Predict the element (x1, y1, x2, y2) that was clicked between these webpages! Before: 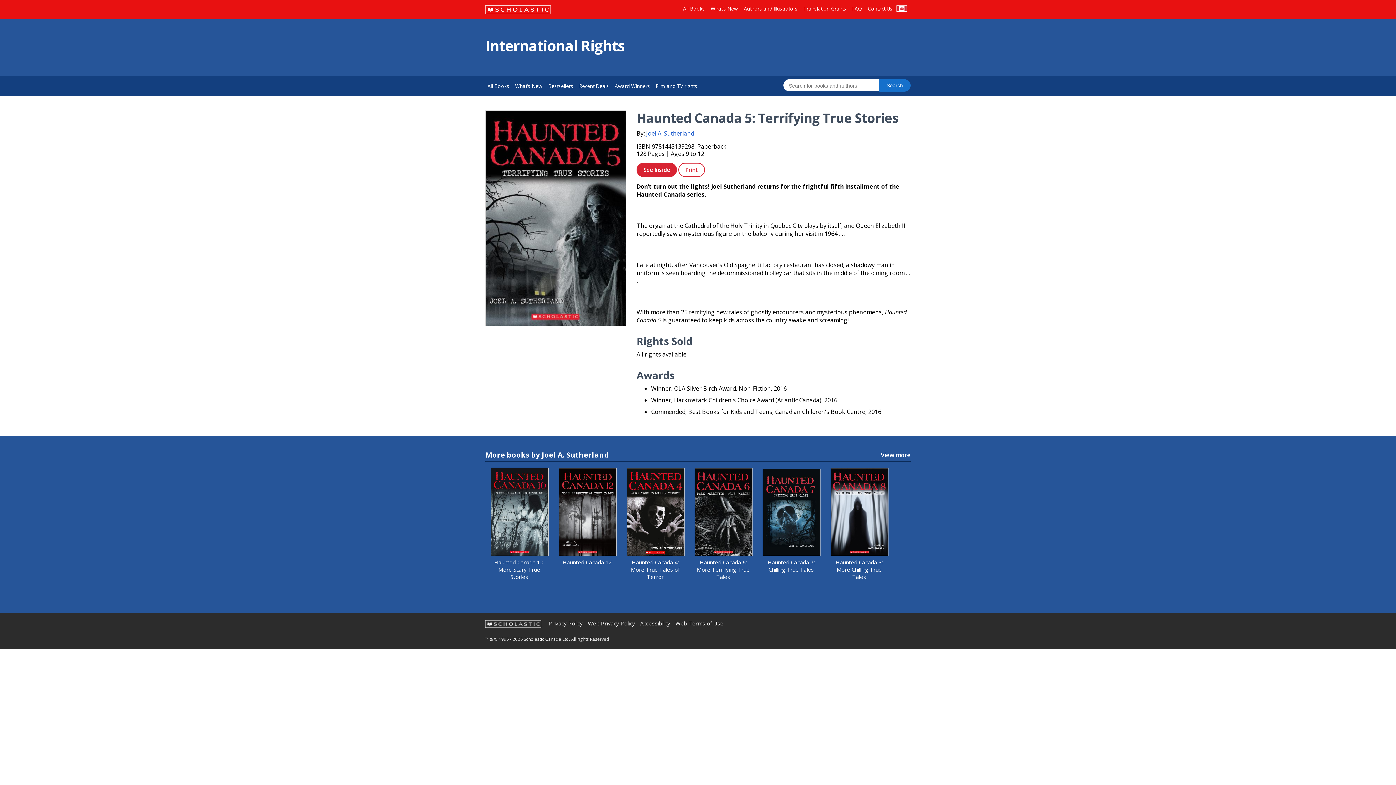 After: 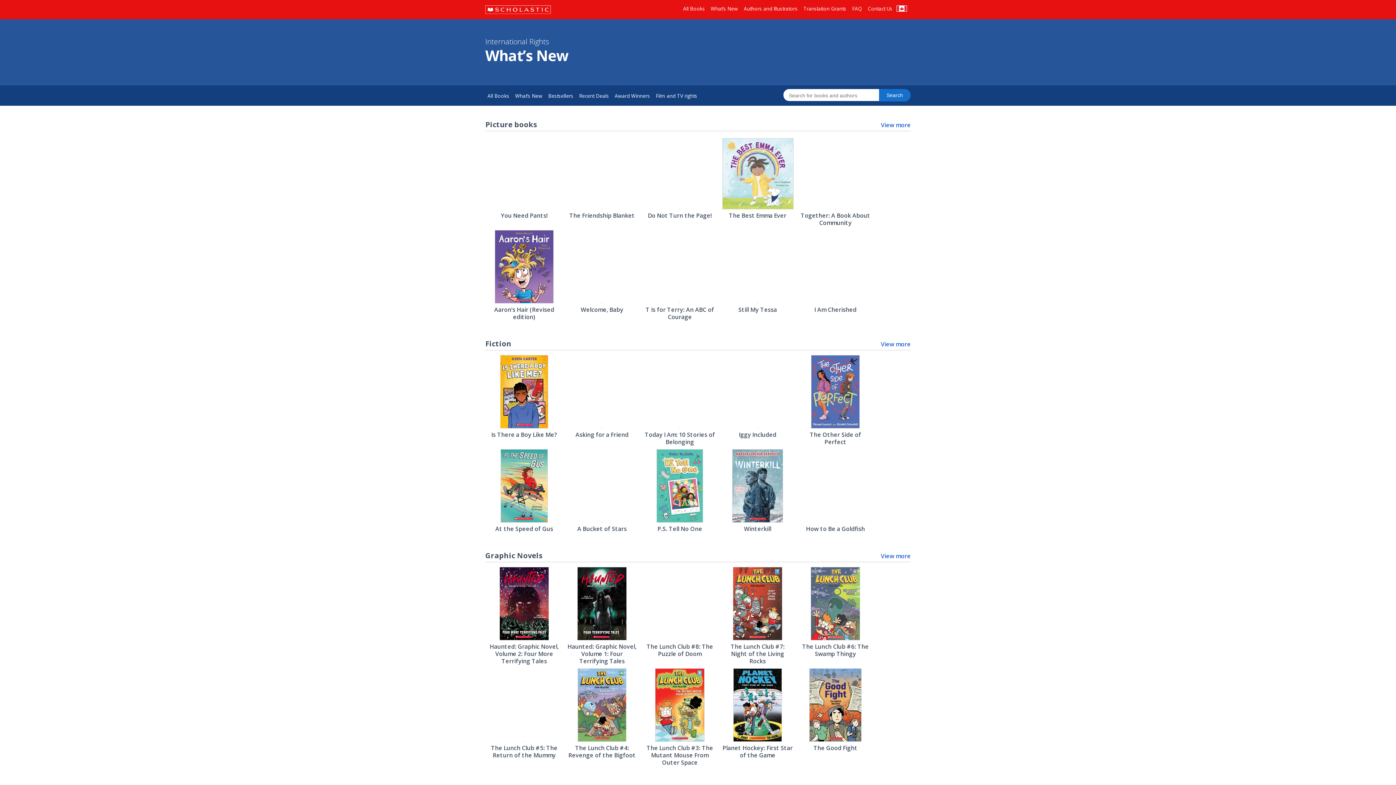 Action: bbox: (708, 4, 740, 13) label: What’s New